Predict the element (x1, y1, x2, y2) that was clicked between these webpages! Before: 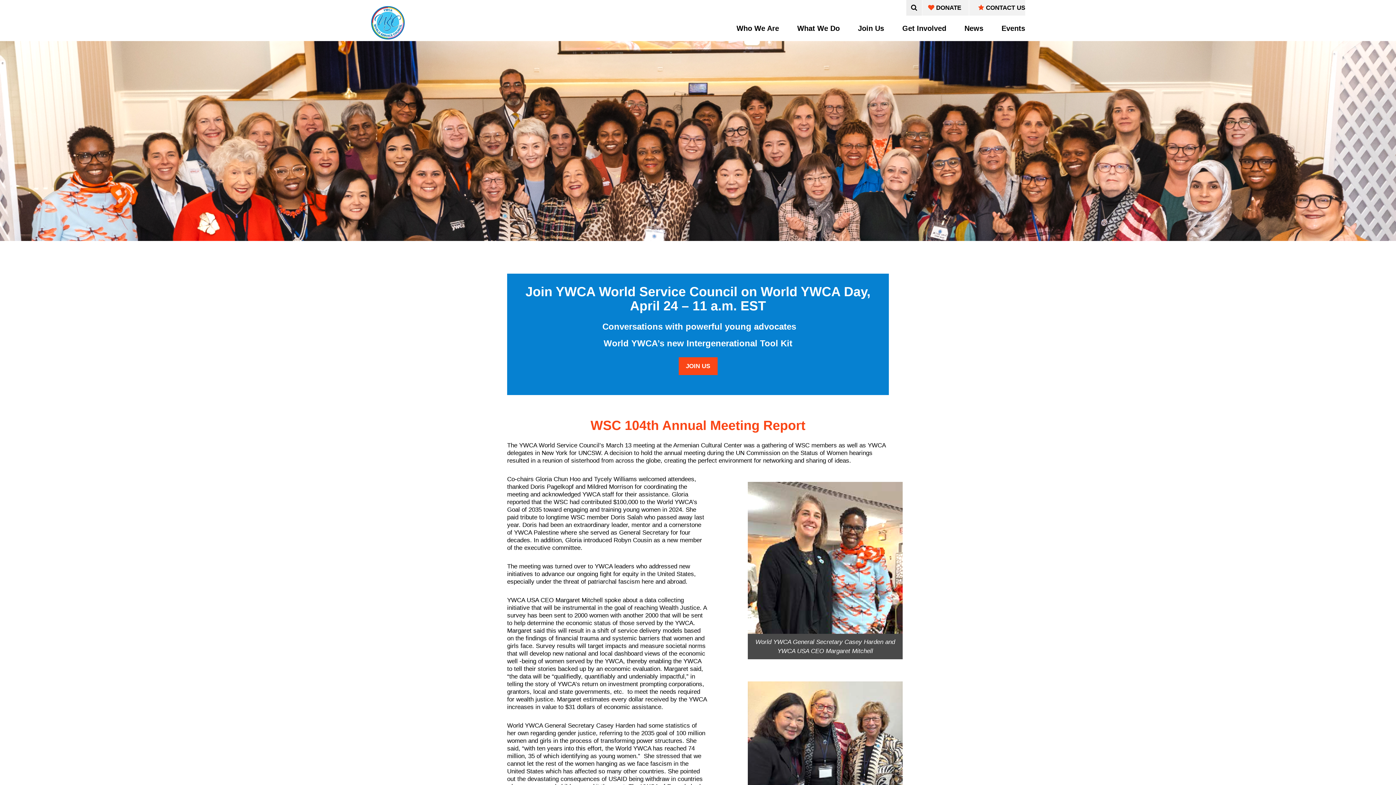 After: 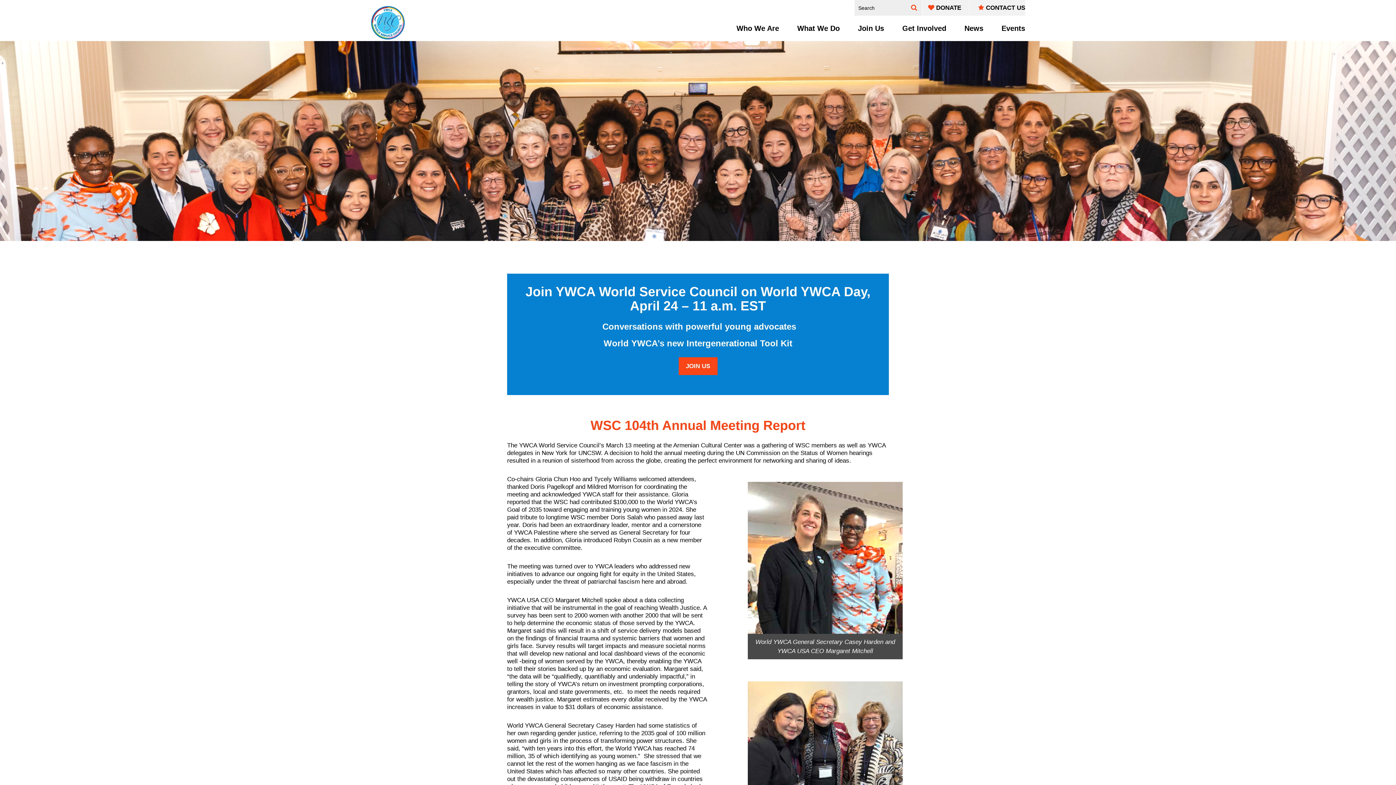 Action: bbox: (906, 0, 922, 15) label: Submit